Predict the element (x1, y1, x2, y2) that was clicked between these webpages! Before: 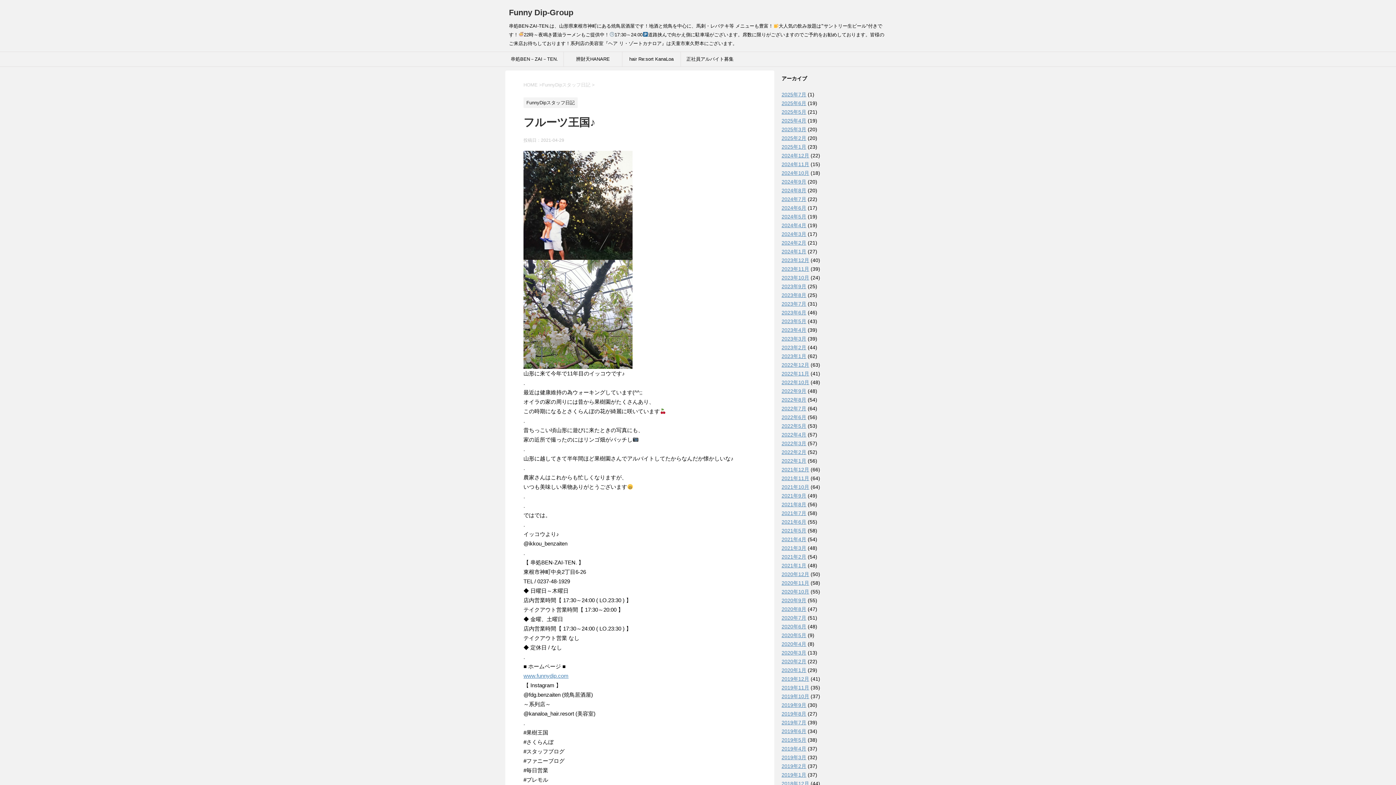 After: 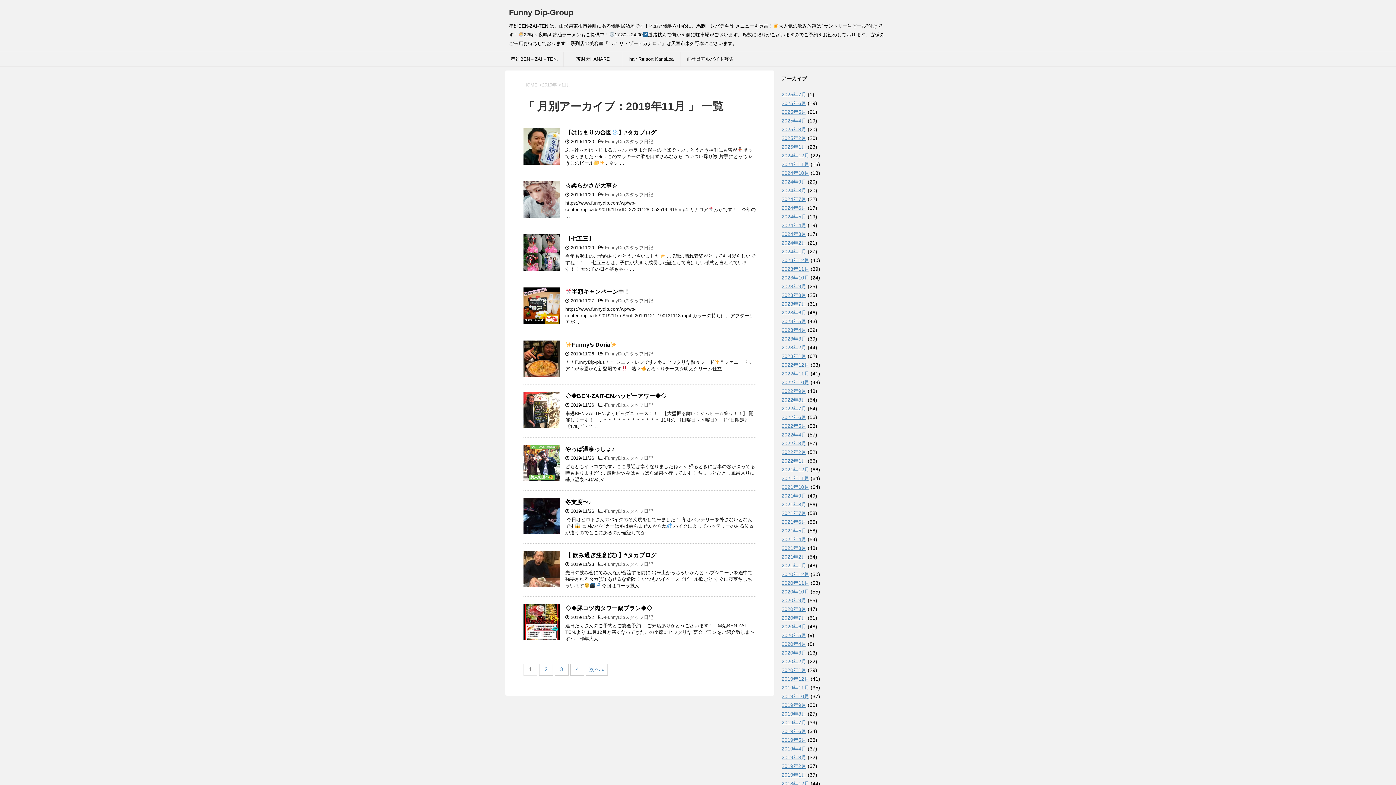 Action: bbox: (781, 685, 809, 690) label: 2019年11月